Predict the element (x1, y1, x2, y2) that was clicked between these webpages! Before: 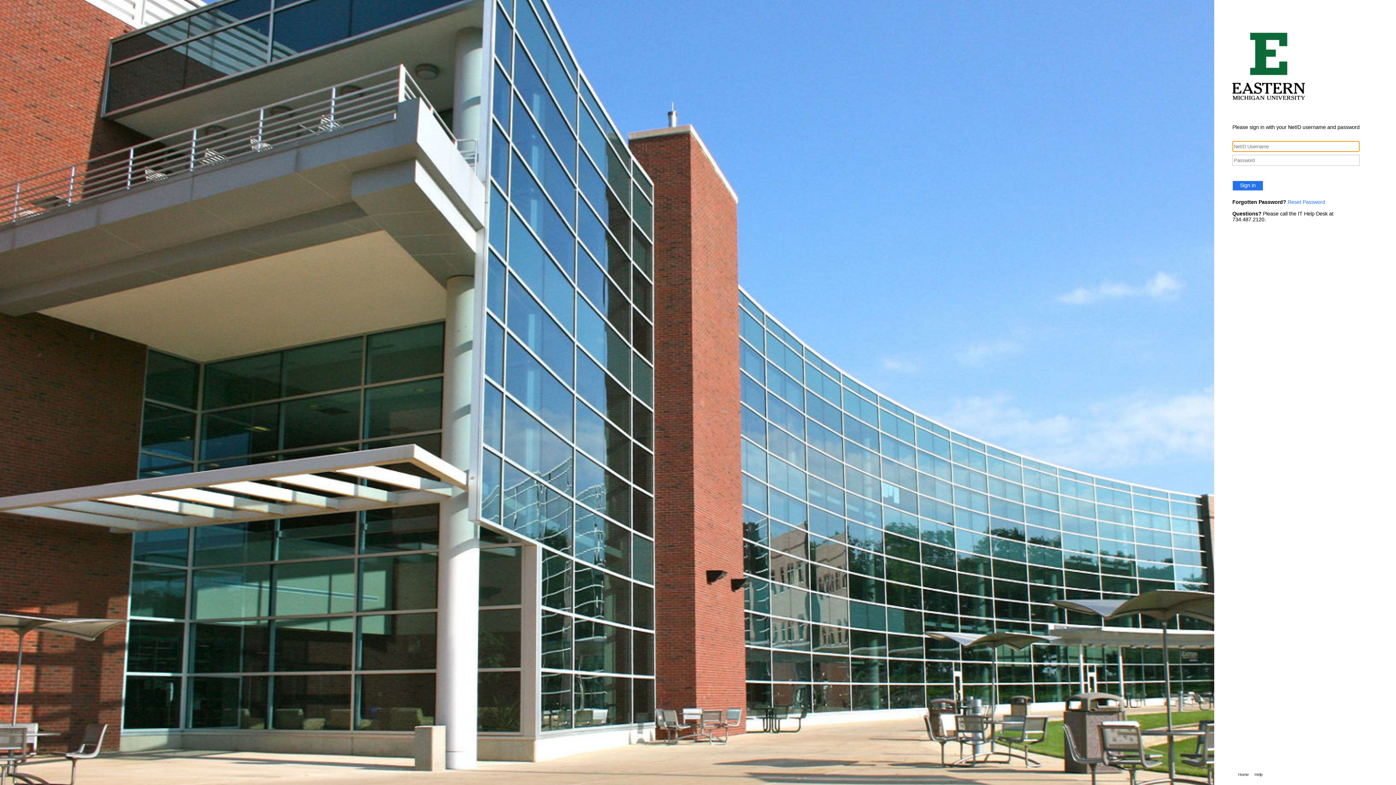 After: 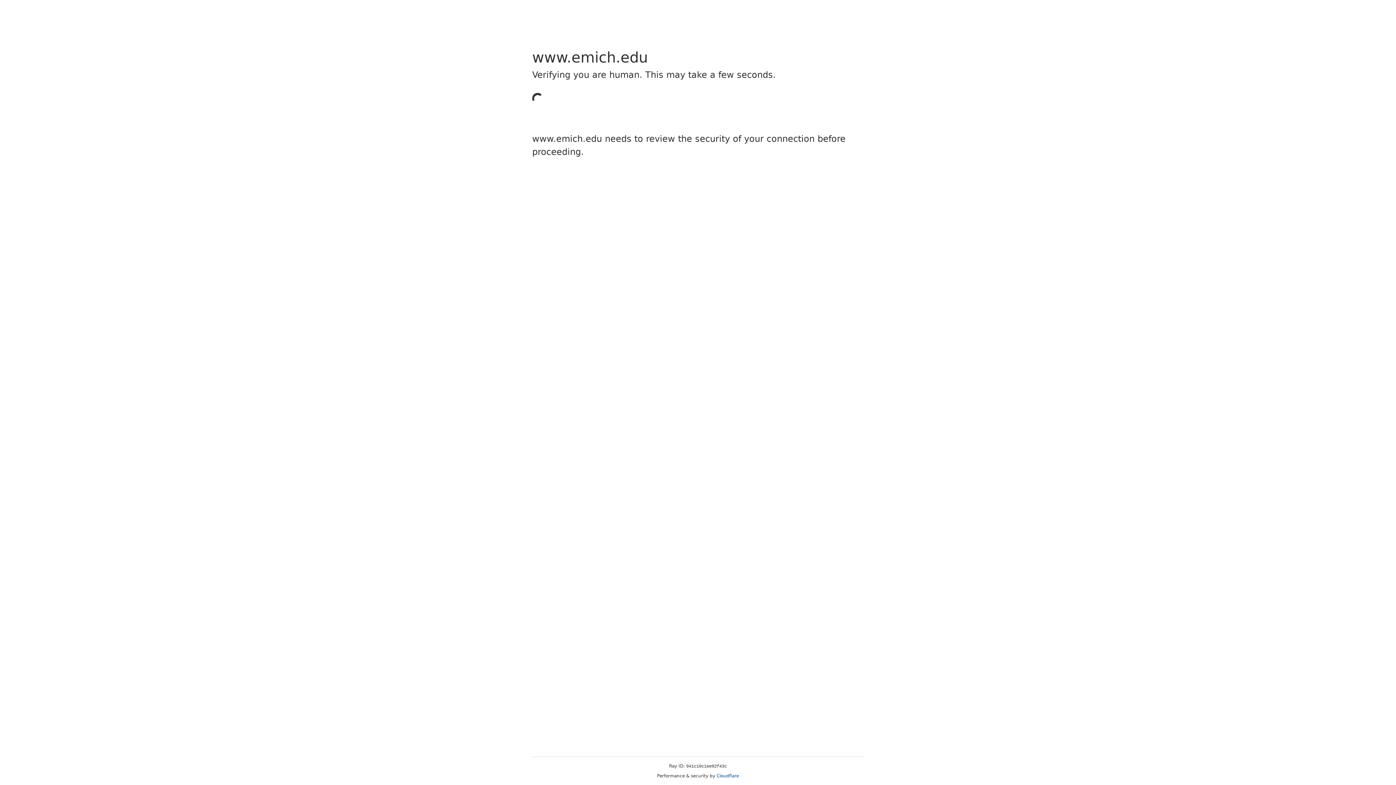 Action: label: Help bbox: (1249, 772, 1262, 777)